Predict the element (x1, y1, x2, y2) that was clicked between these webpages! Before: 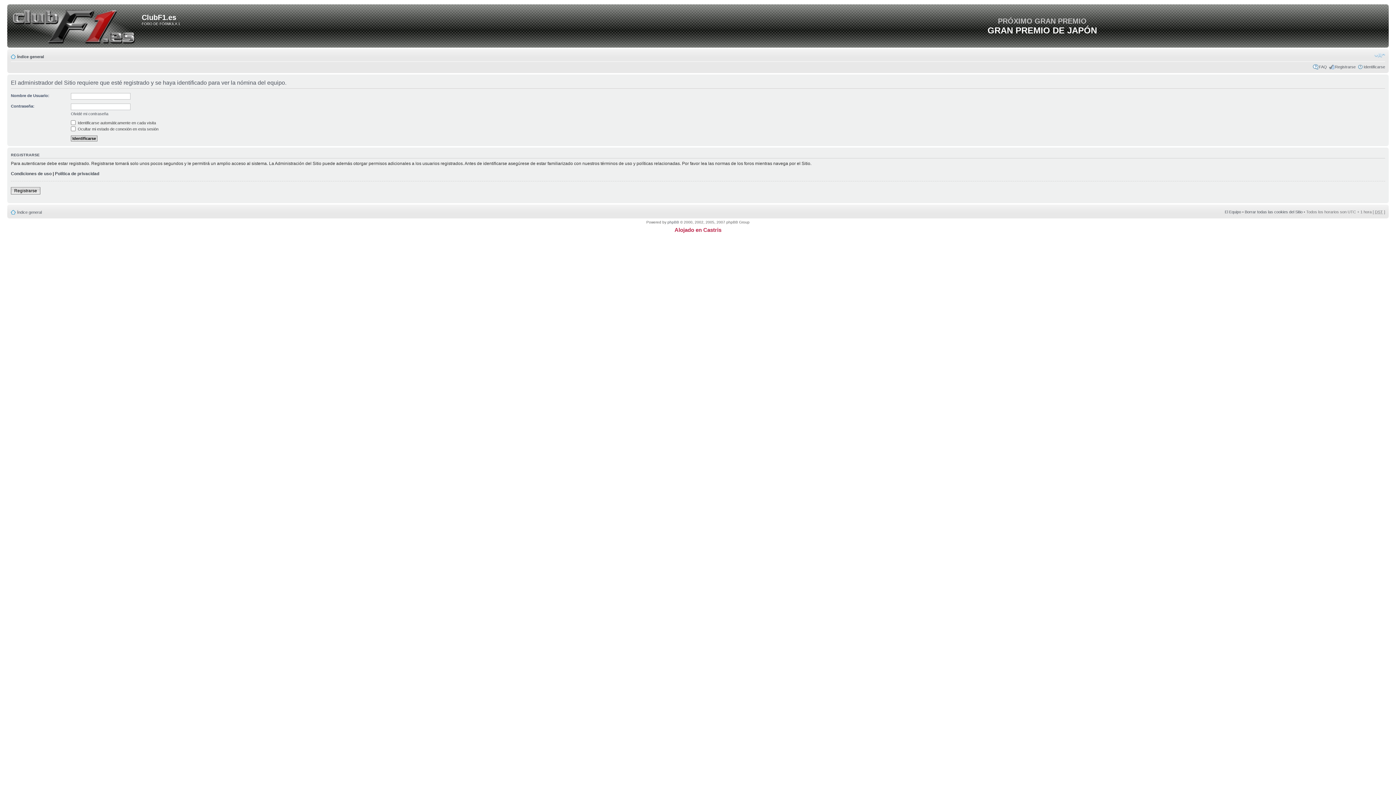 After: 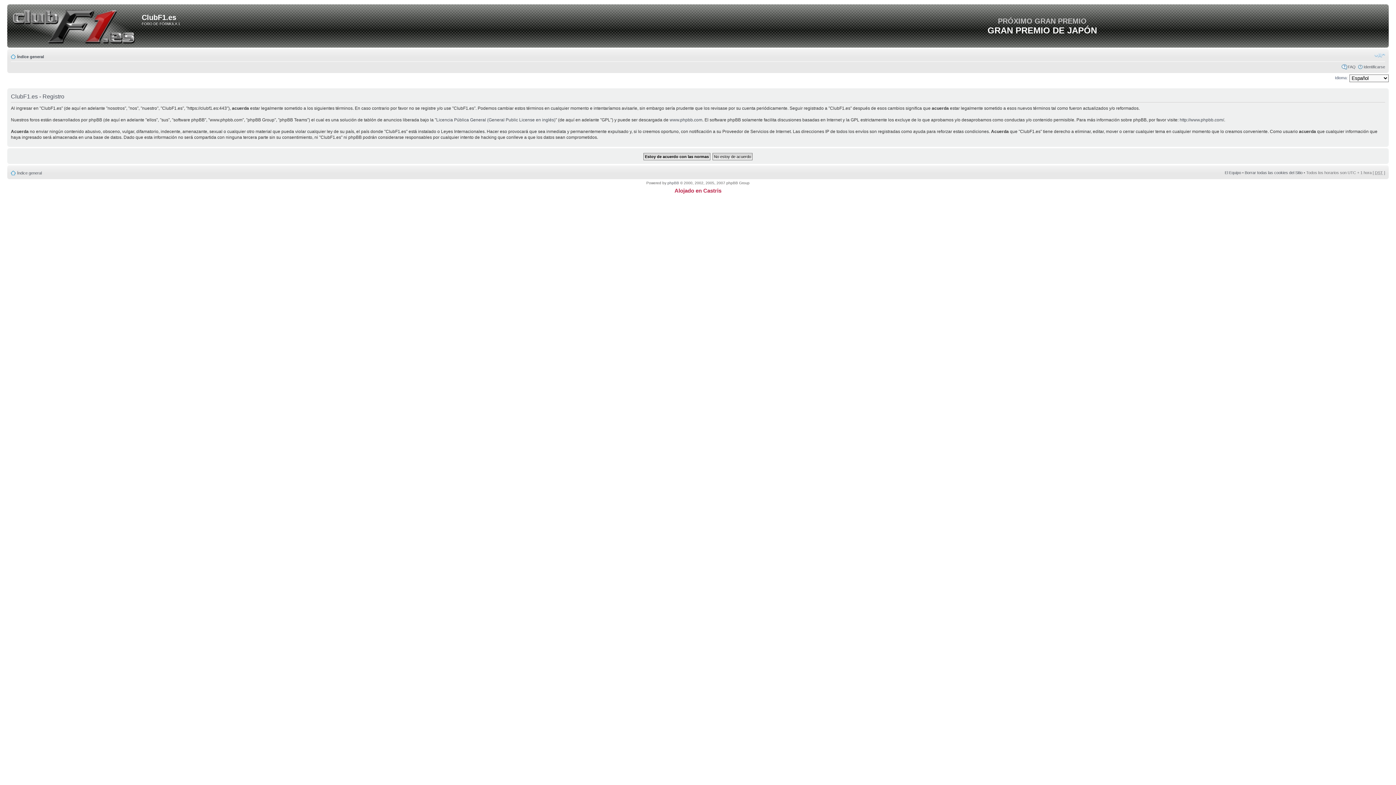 Action: bbox: (1335, 64, 1356, 69) label: Registrarse